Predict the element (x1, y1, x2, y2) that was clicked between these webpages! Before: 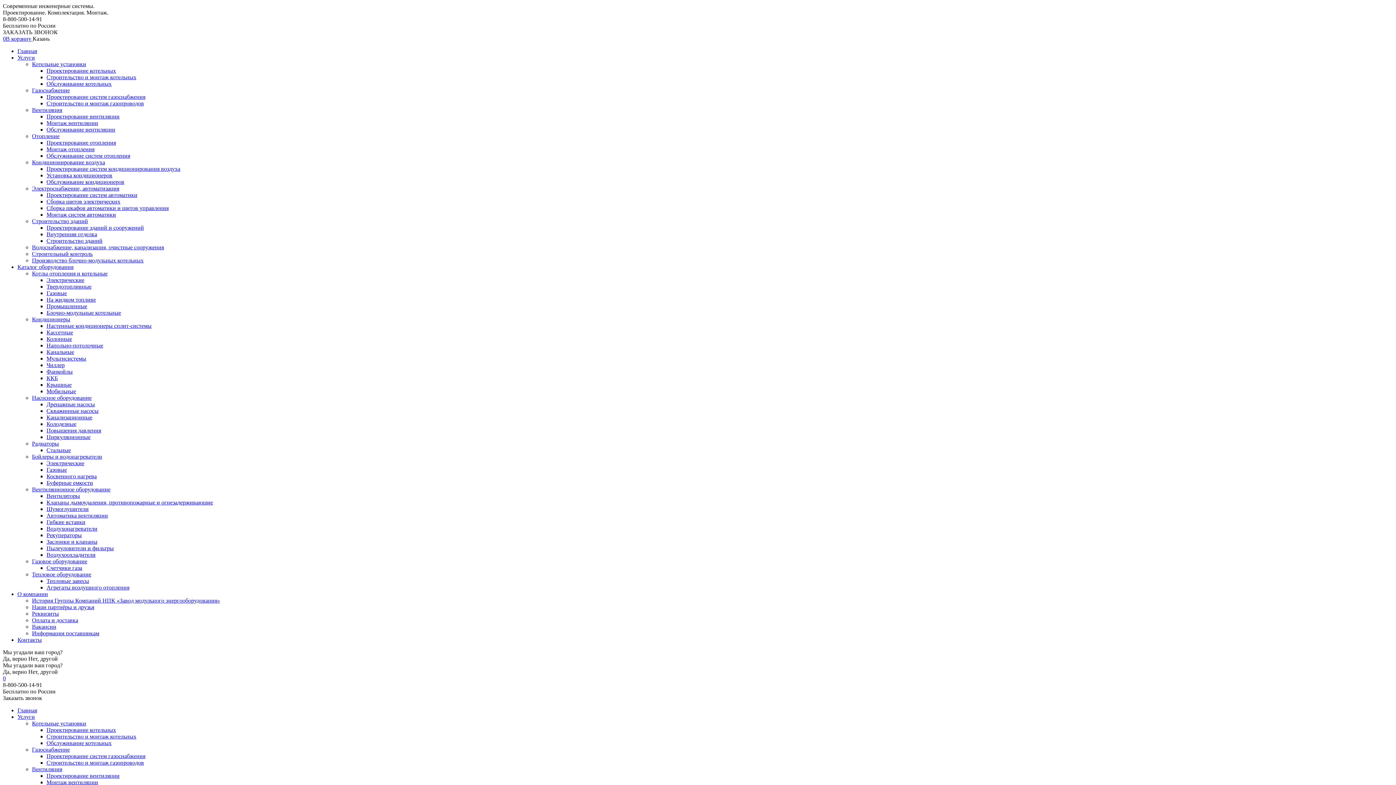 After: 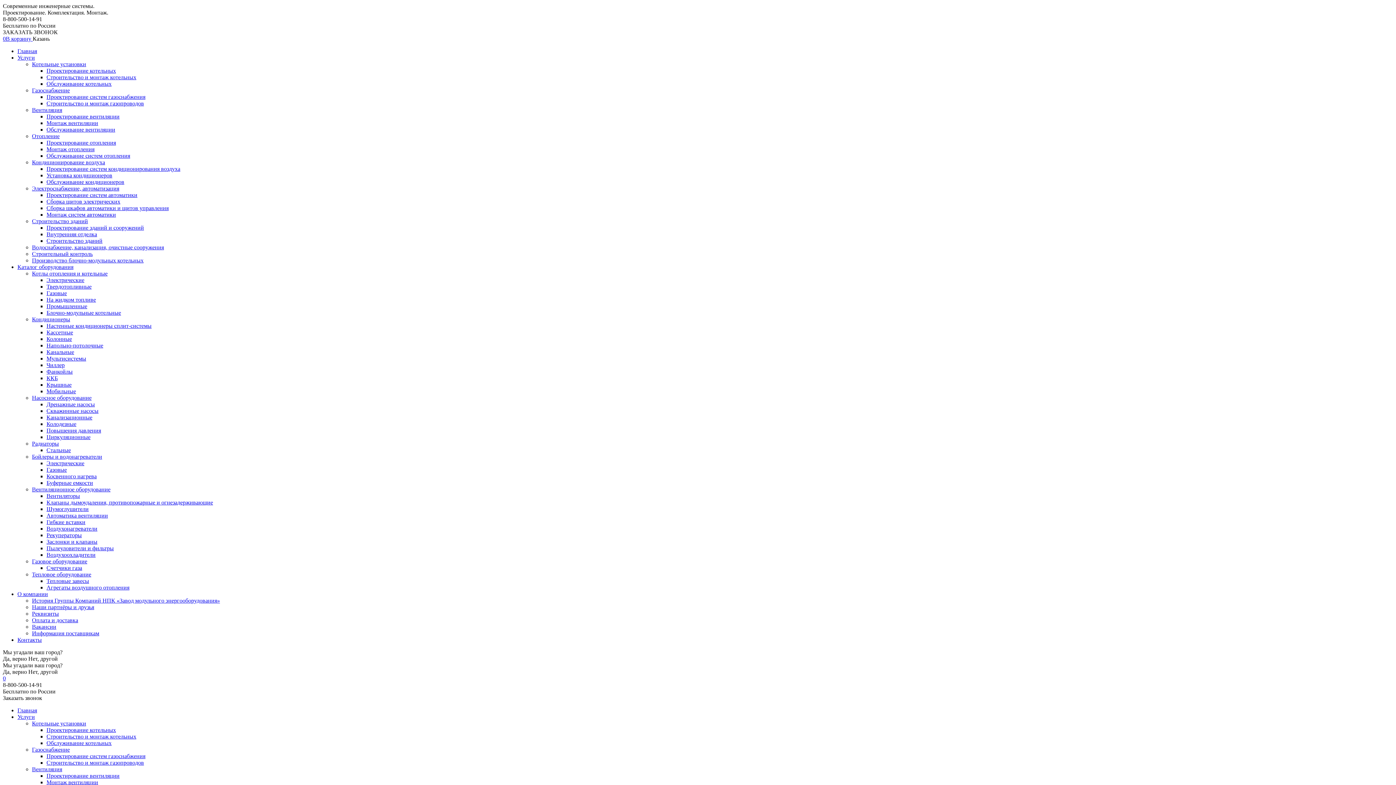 Action: label: Проектирование систем кондиционирования воздуха bbox: (46, 165, 180, 172)